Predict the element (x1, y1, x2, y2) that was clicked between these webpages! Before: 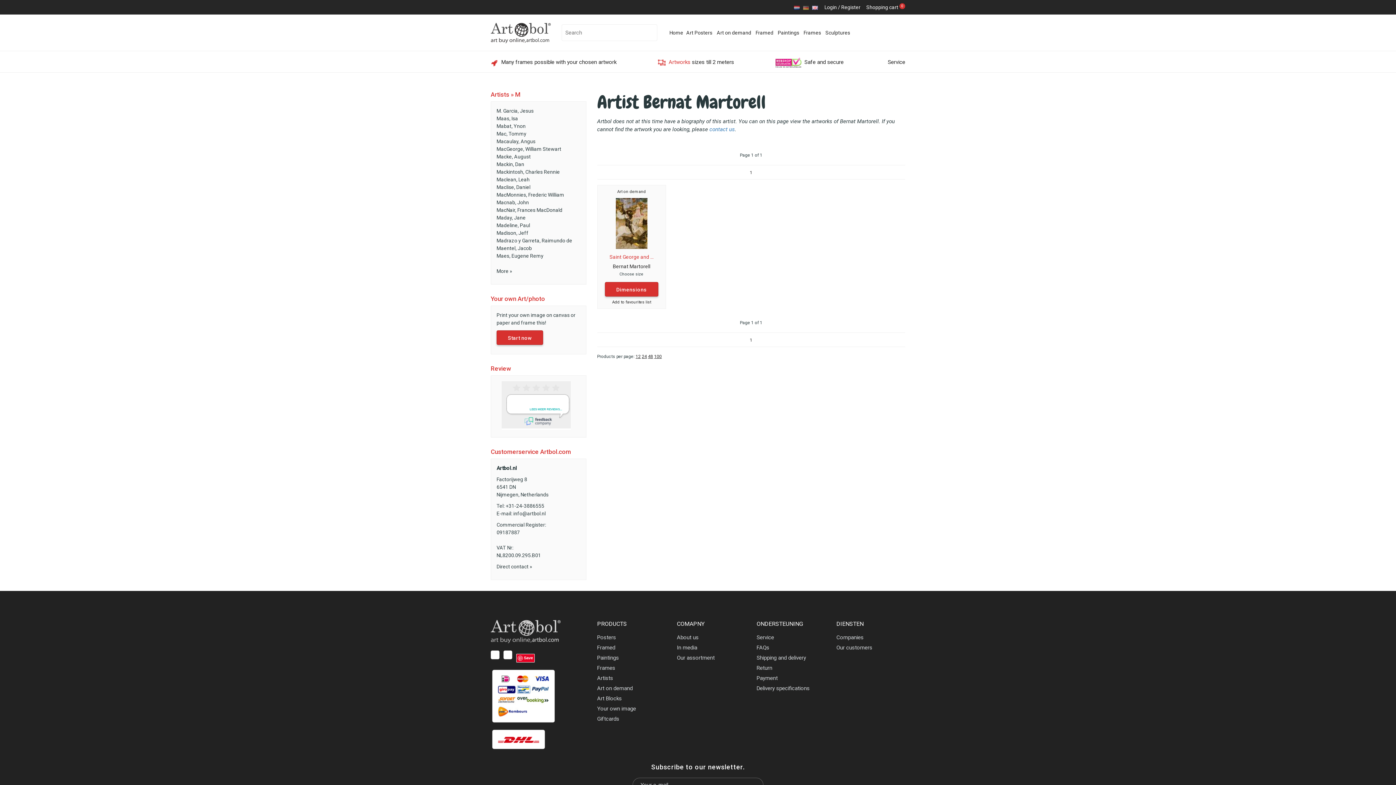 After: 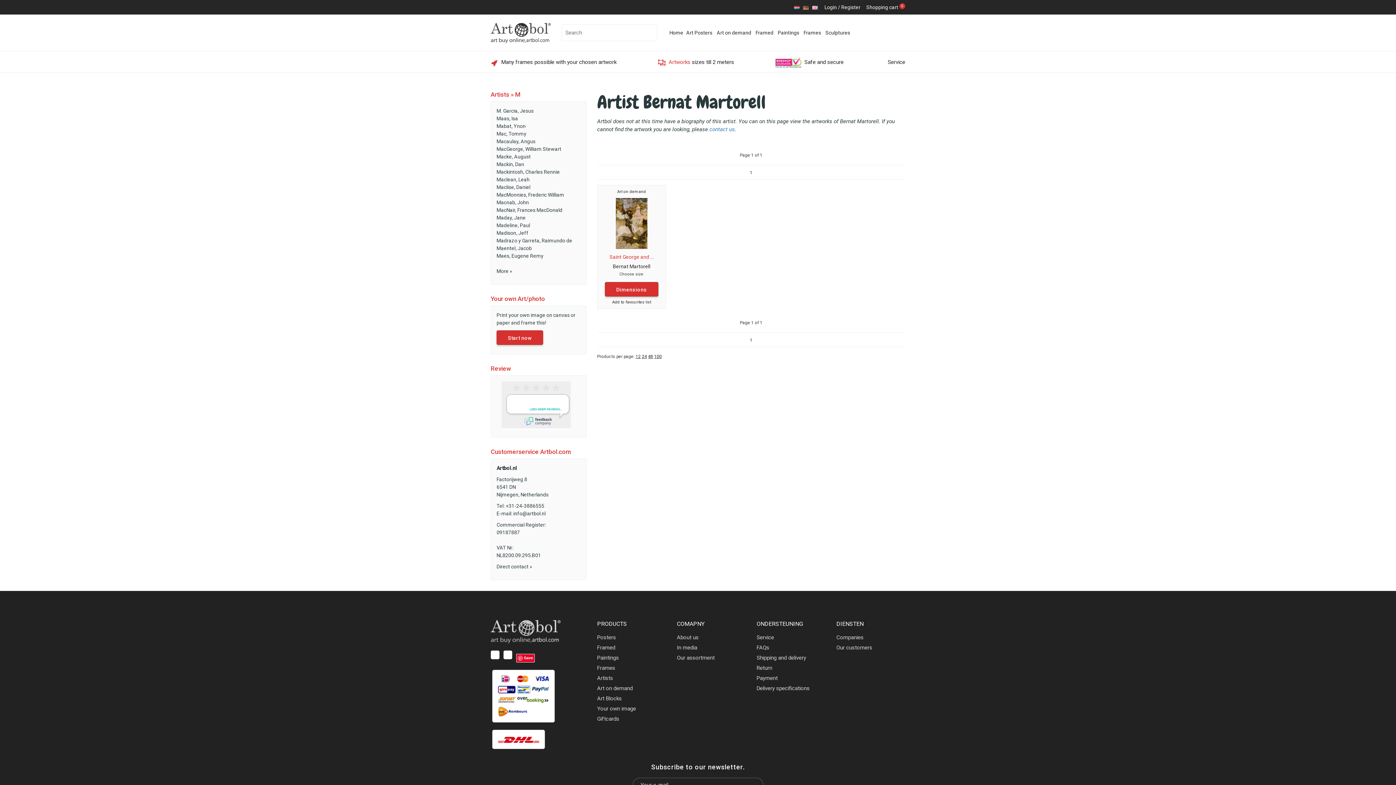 Action: bbox: (642, 24, 656, 40)